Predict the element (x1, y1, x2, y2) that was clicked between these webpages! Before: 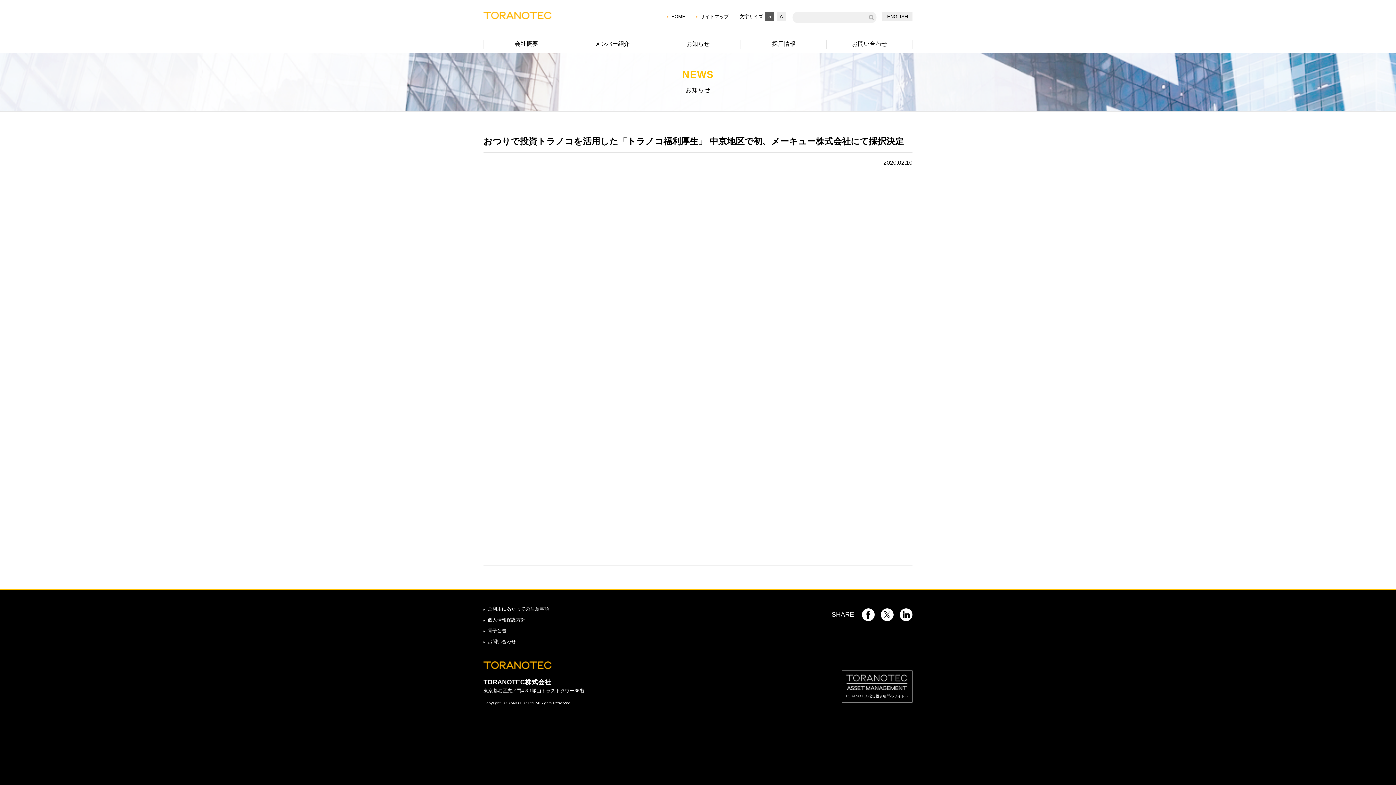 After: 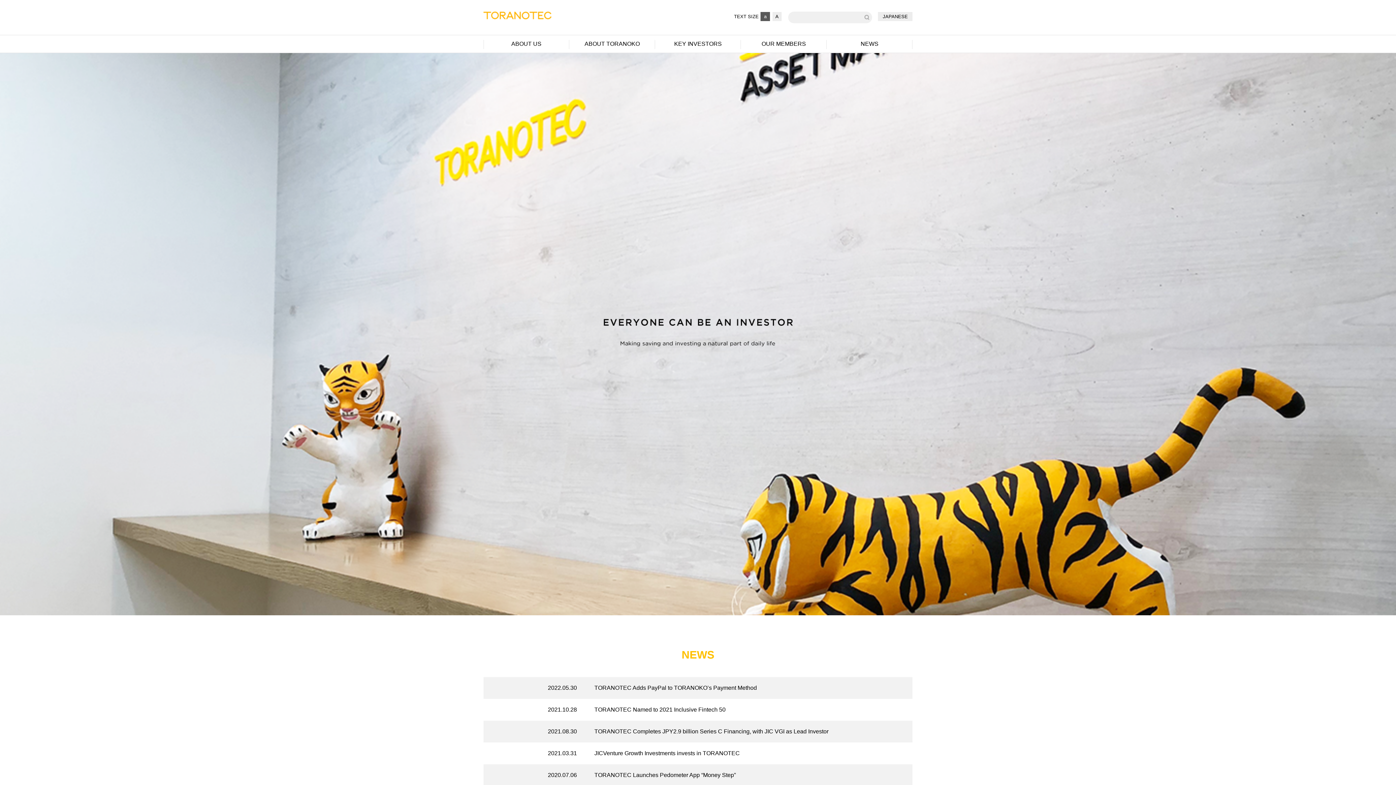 Action: bbox: (882, 12, 912, 21) label: ENGLISH